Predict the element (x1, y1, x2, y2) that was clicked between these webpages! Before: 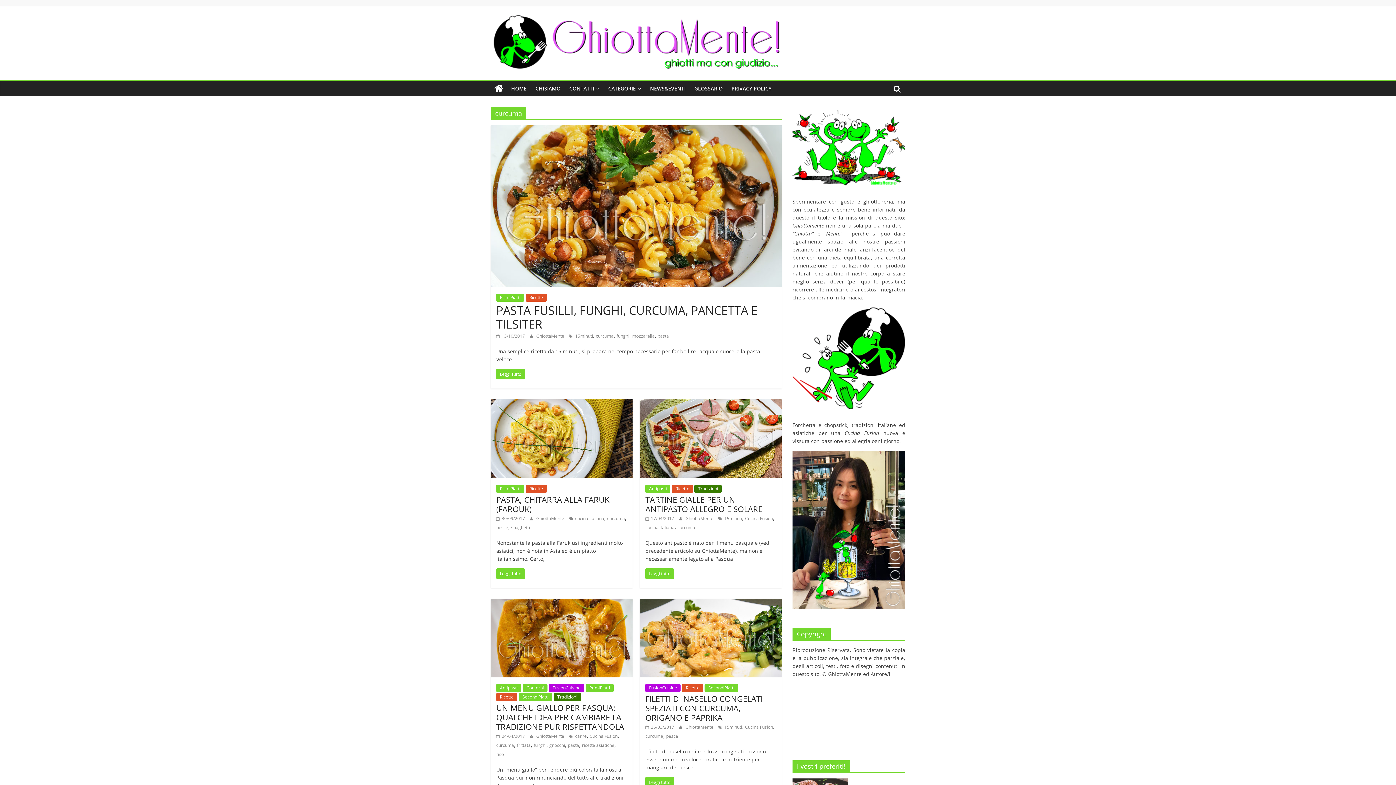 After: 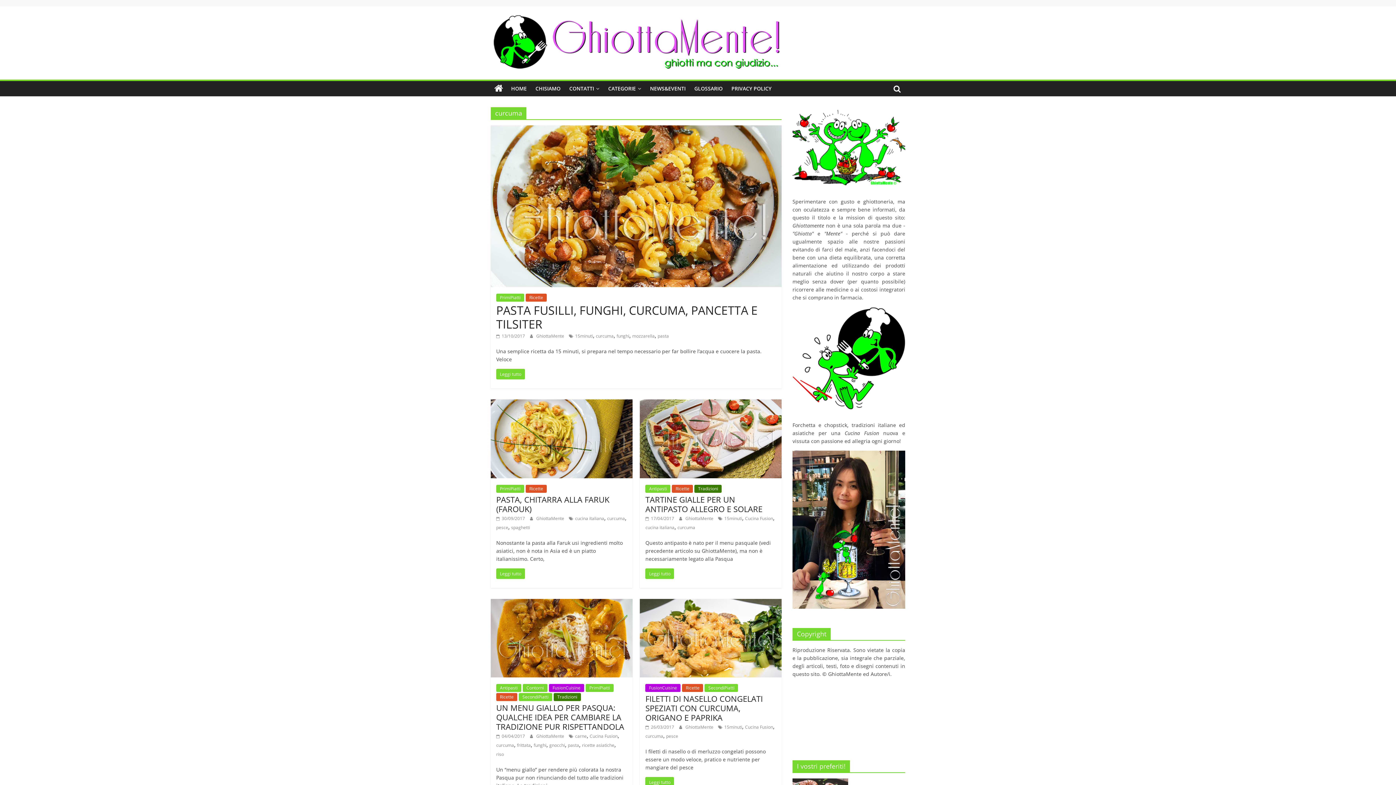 Action: bbox: (677, 524, 695, 530) label: curcuma